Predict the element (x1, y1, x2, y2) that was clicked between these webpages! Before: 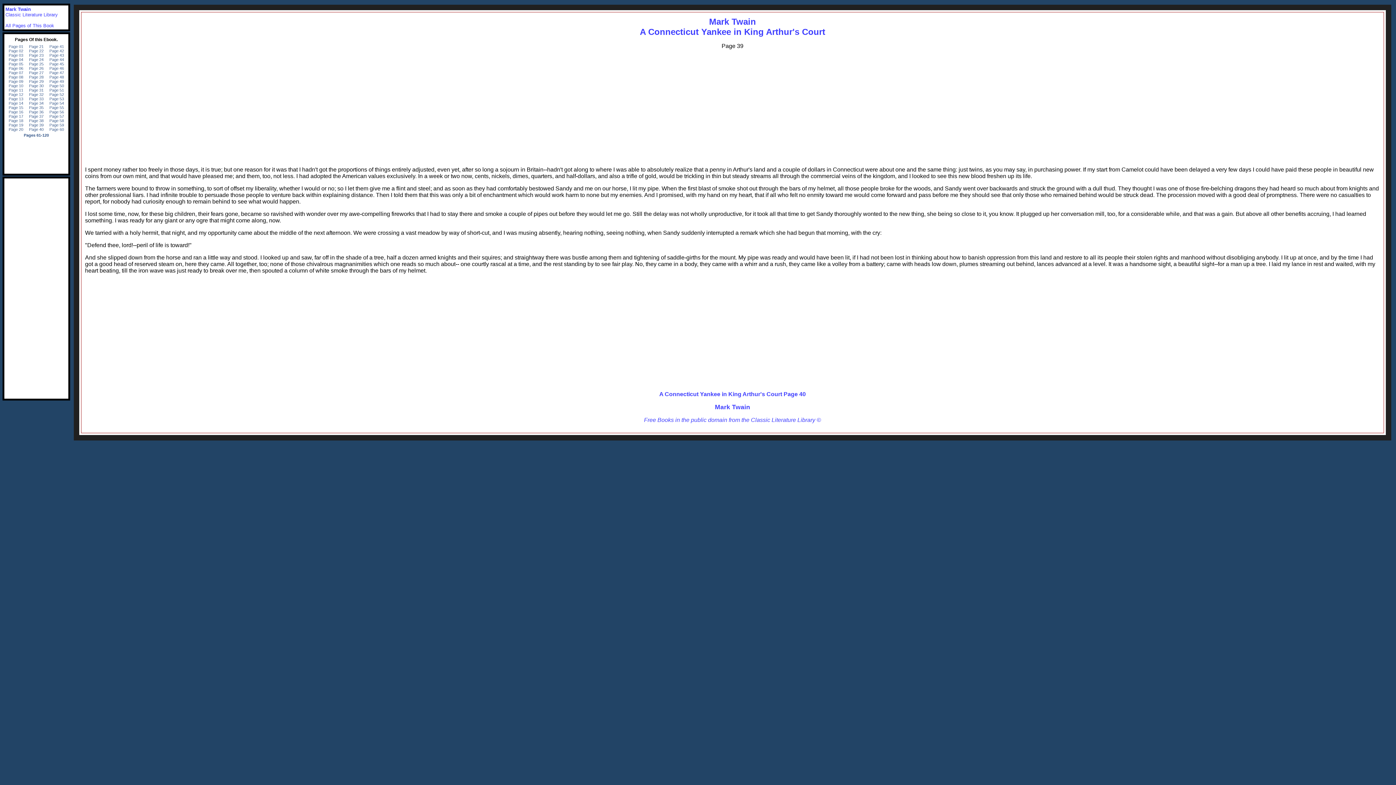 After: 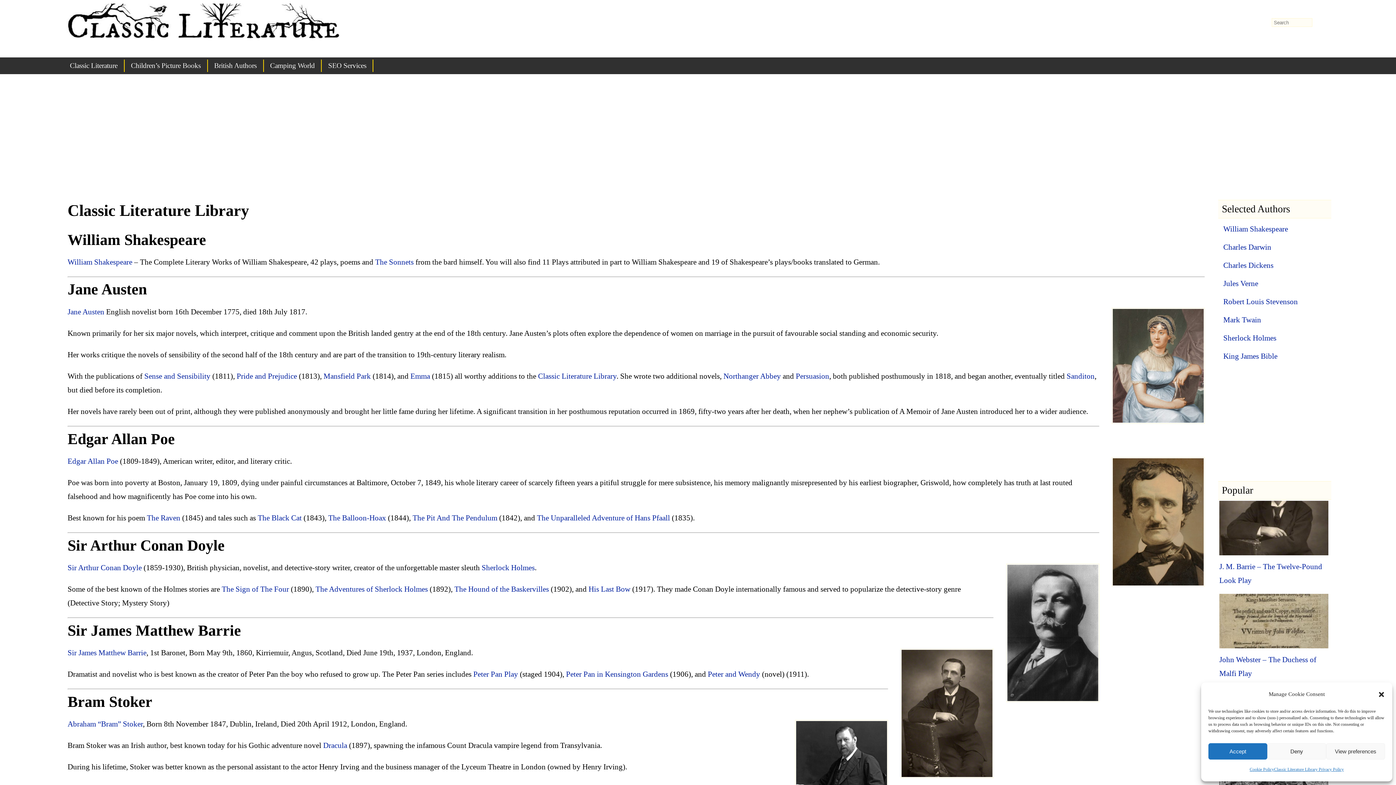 Action: label: Classic Literature Library bbox: (5, 12, 57, 17)